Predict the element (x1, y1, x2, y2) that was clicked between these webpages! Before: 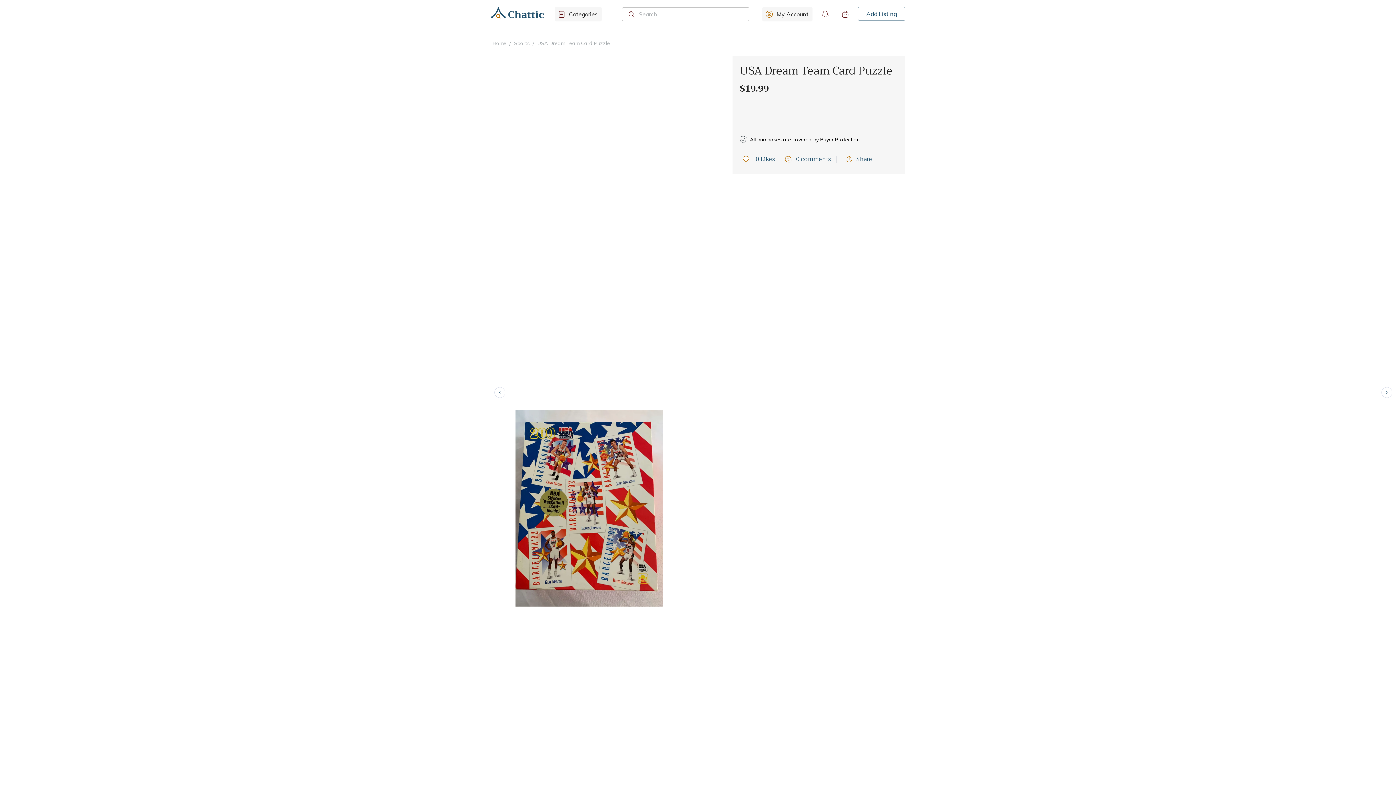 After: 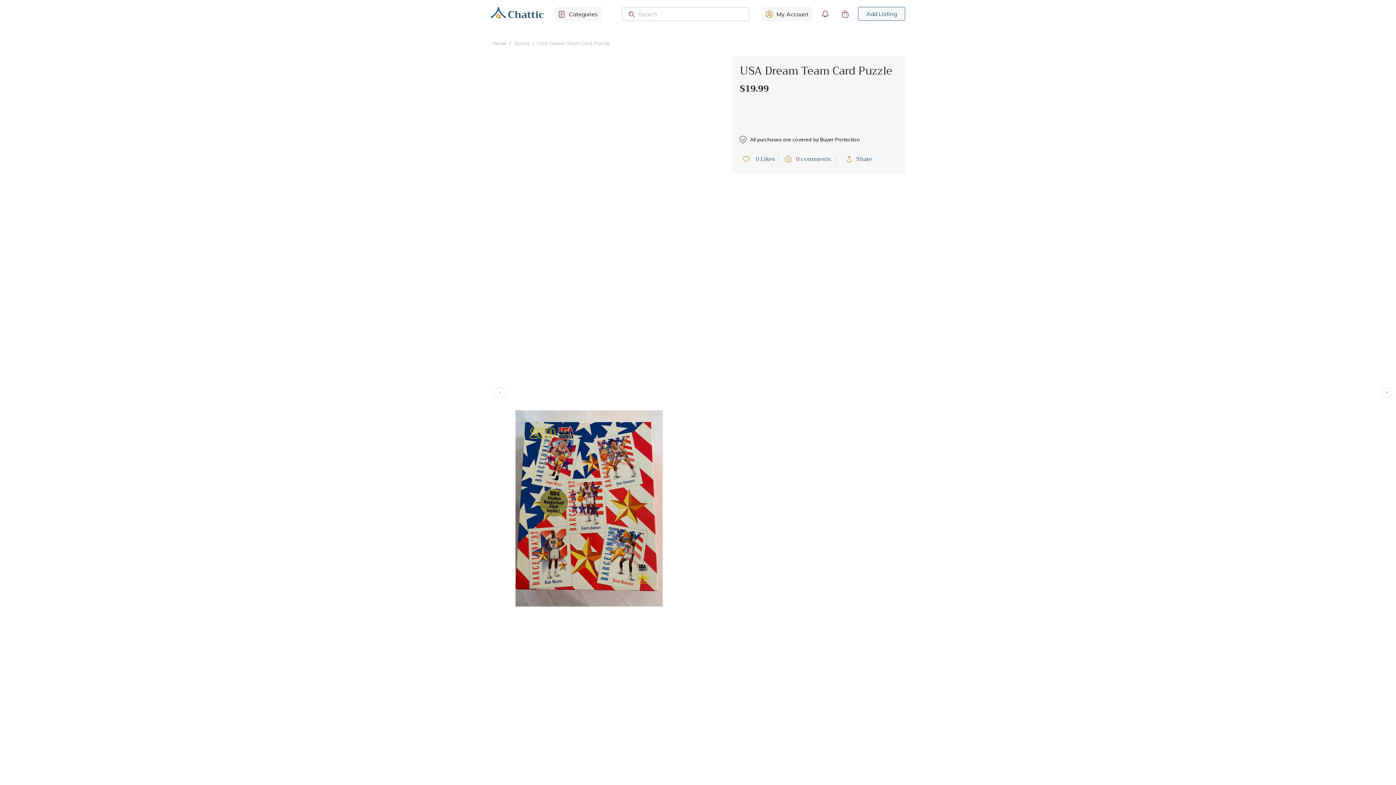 Action: label: Add Listing bbox: (858, 6, 905, 20)